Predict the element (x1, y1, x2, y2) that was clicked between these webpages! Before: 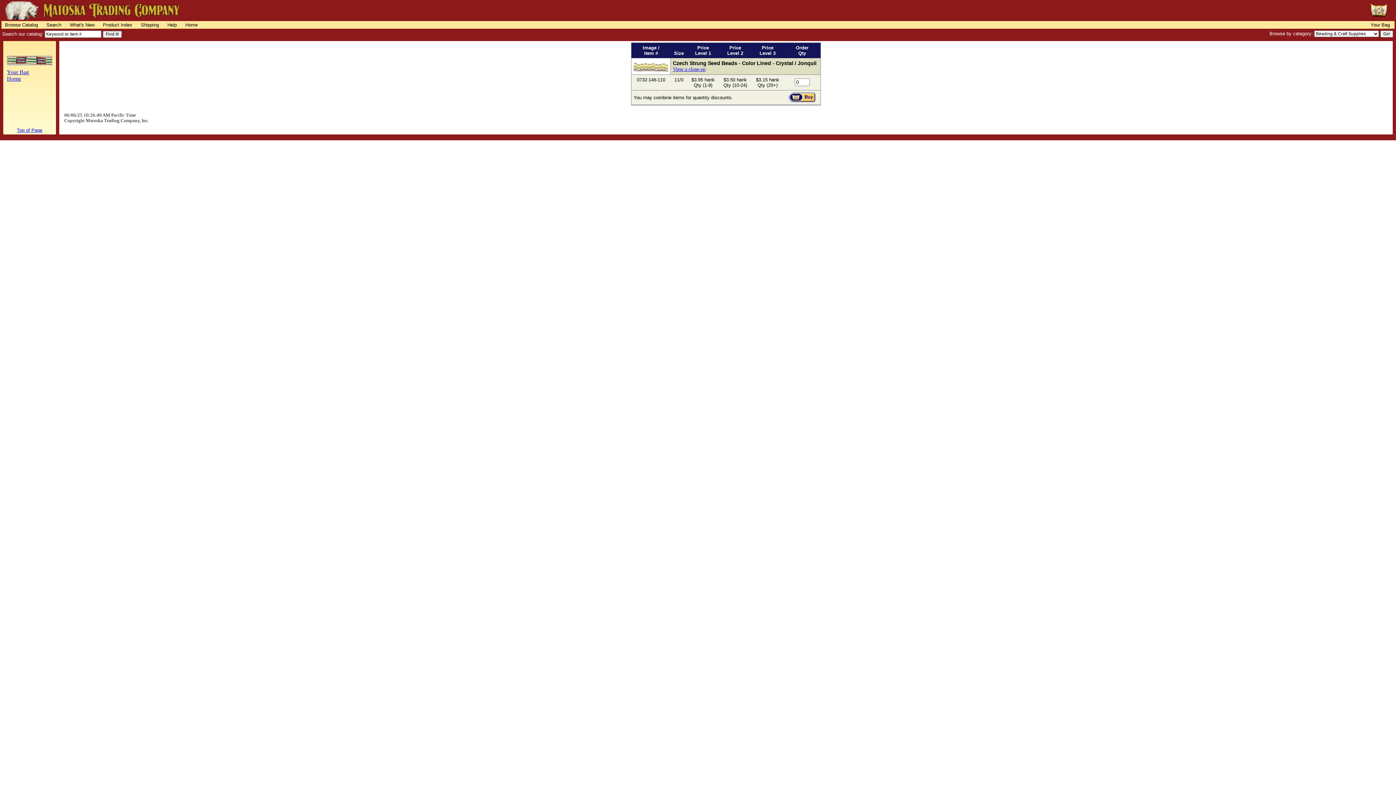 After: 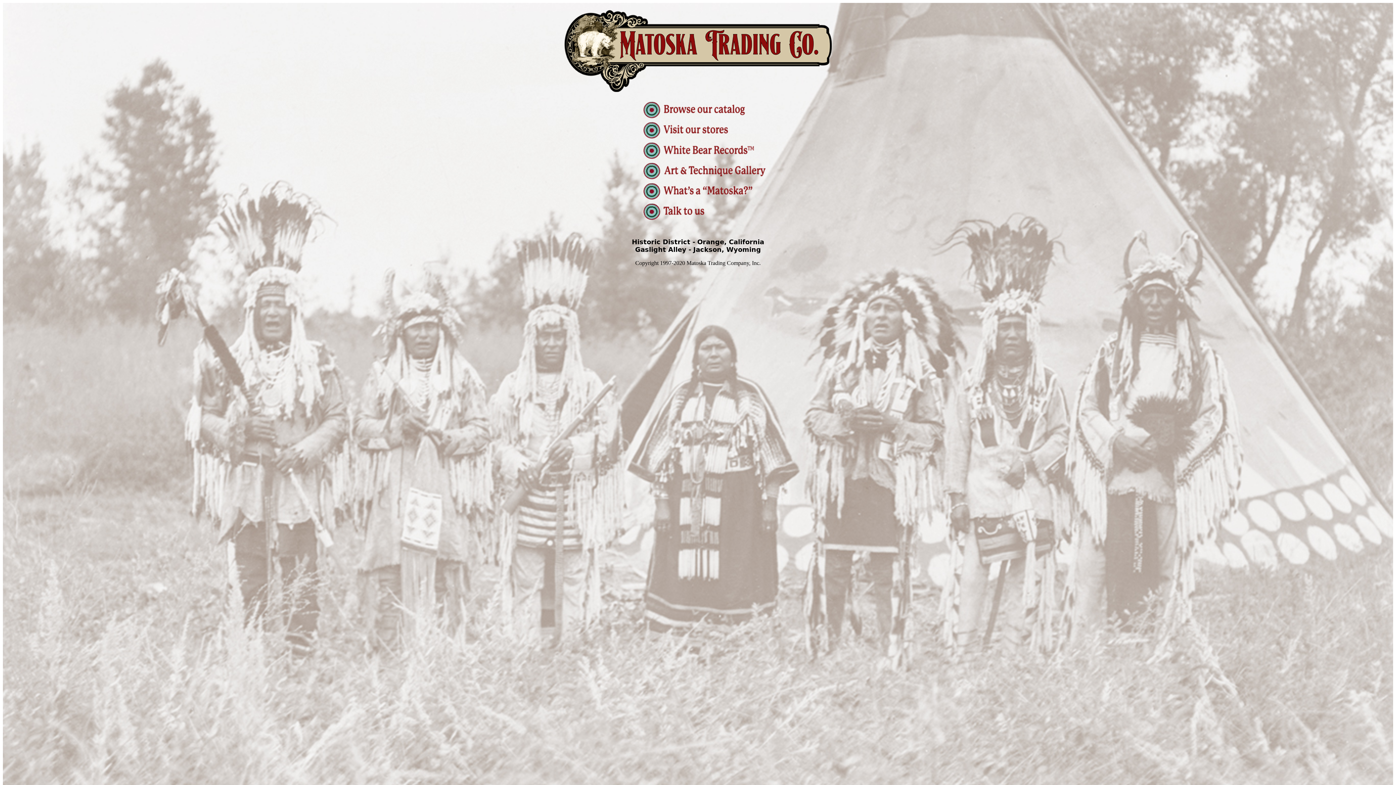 Action: label: Home bbox: (6, 75, 21, 81)